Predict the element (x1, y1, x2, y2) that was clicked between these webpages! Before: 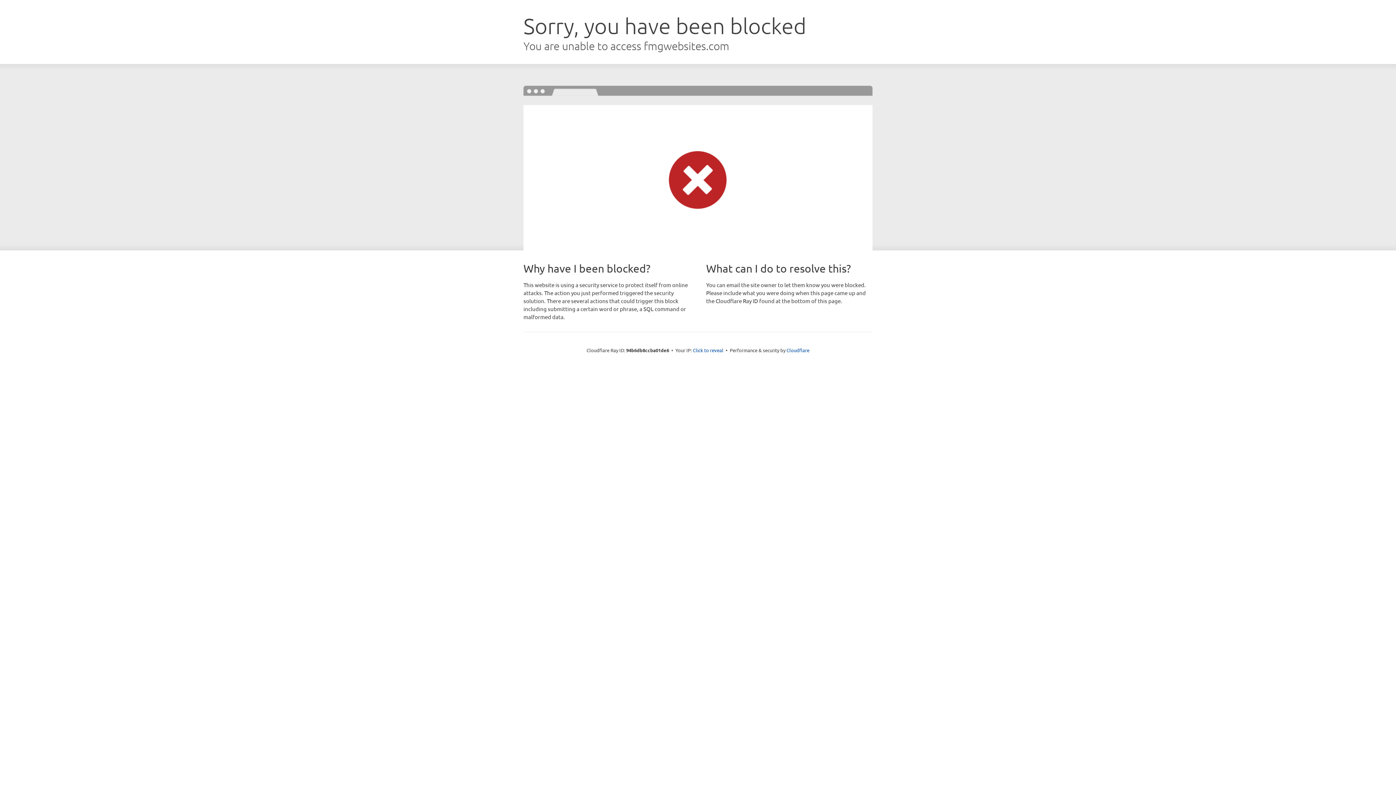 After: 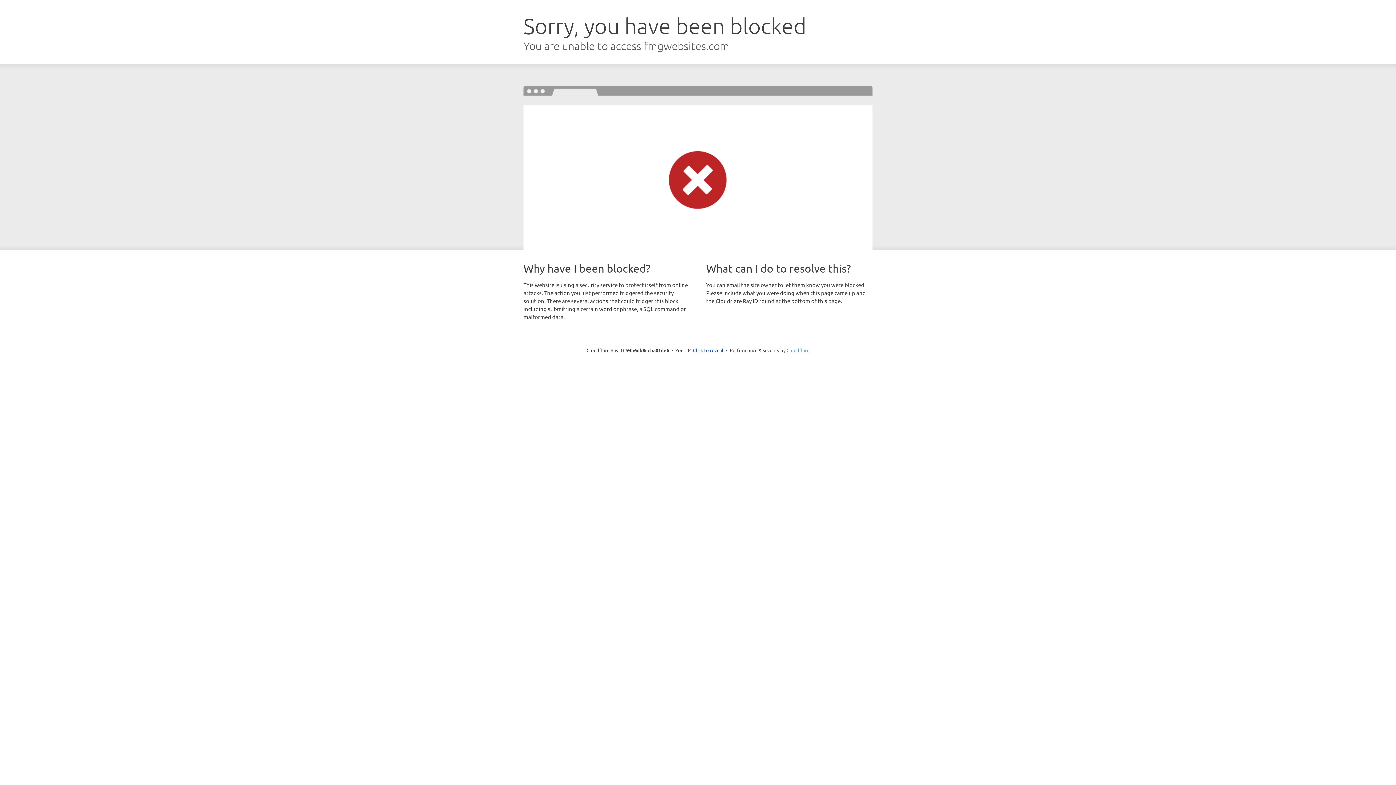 Action: label: Cloudflare bbox: (786, 347, 809, 353)